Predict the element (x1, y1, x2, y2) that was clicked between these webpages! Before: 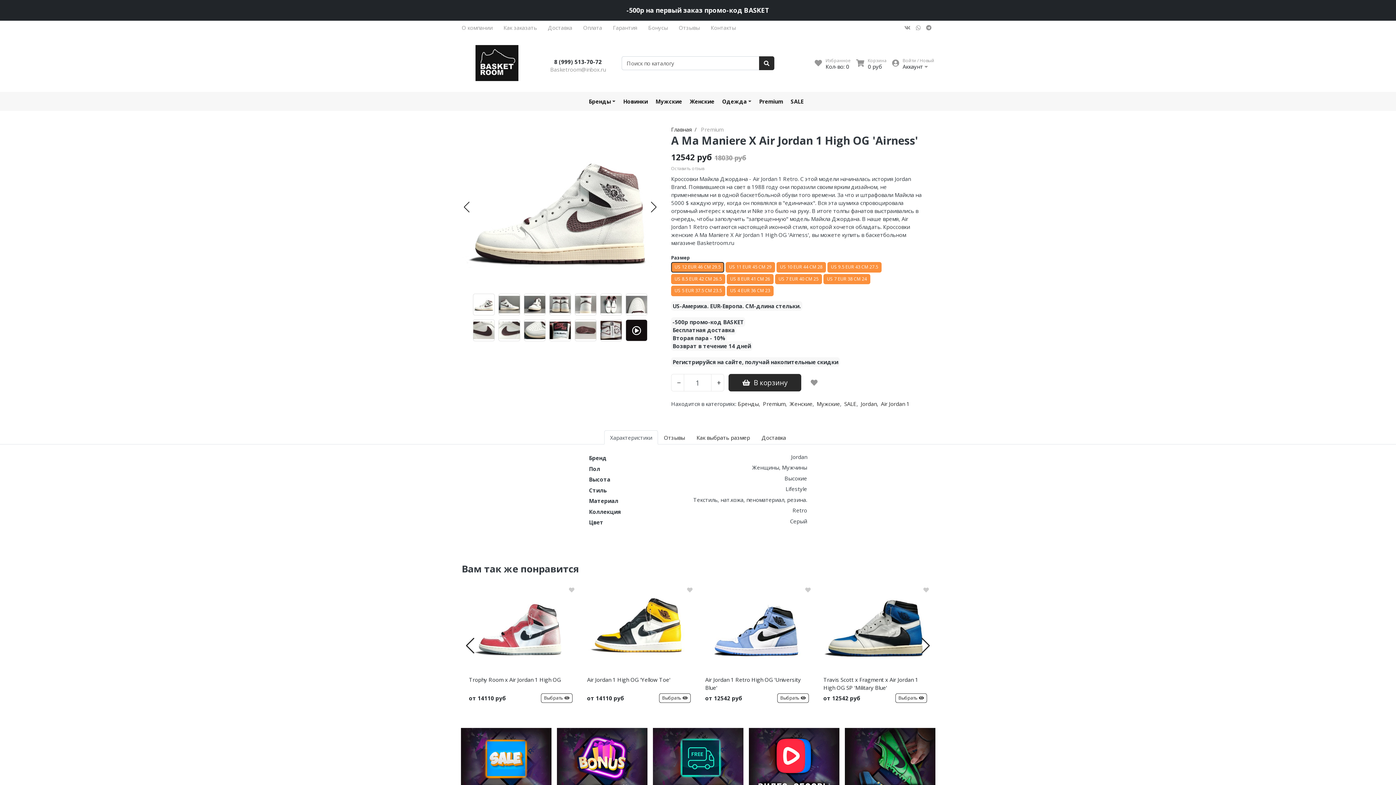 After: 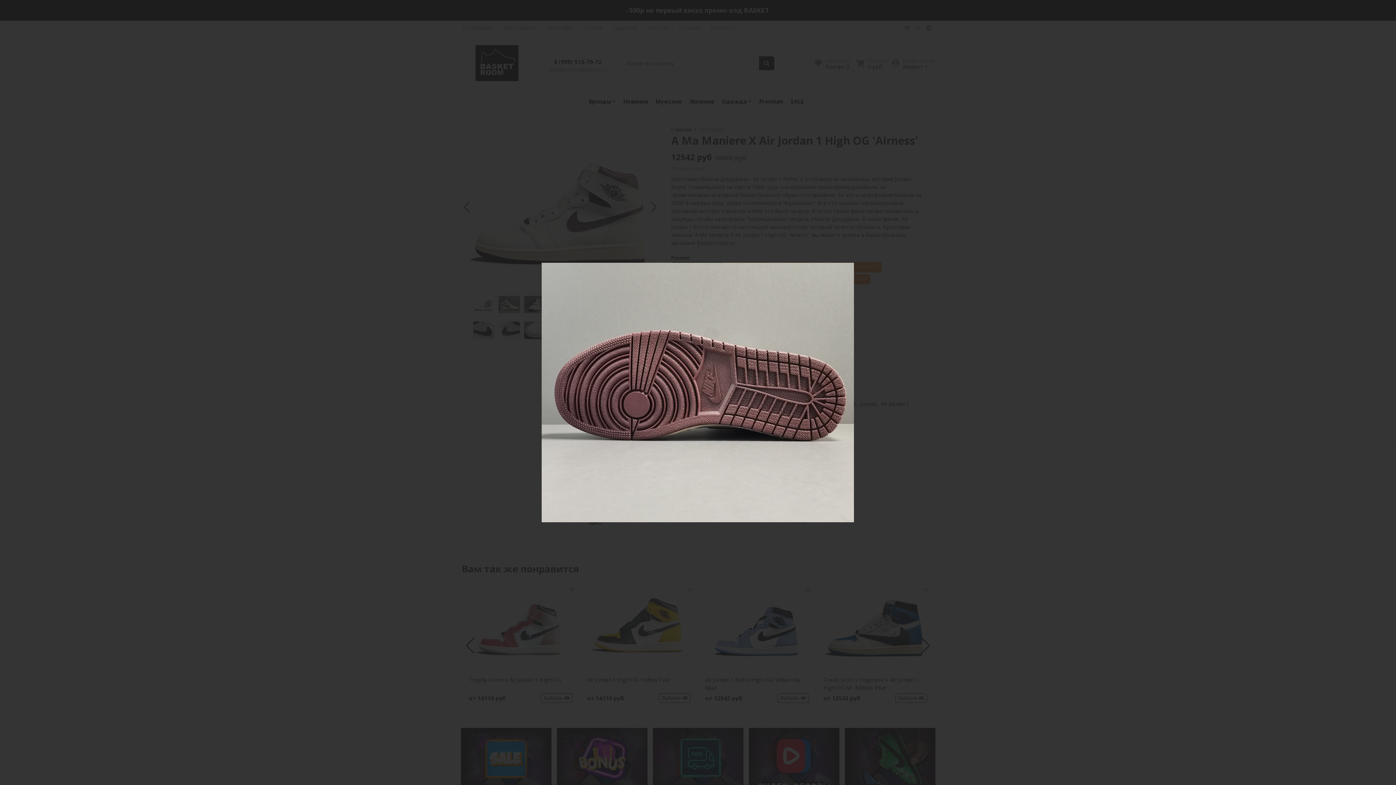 Action: bbox: (574, 319, 596, 341)